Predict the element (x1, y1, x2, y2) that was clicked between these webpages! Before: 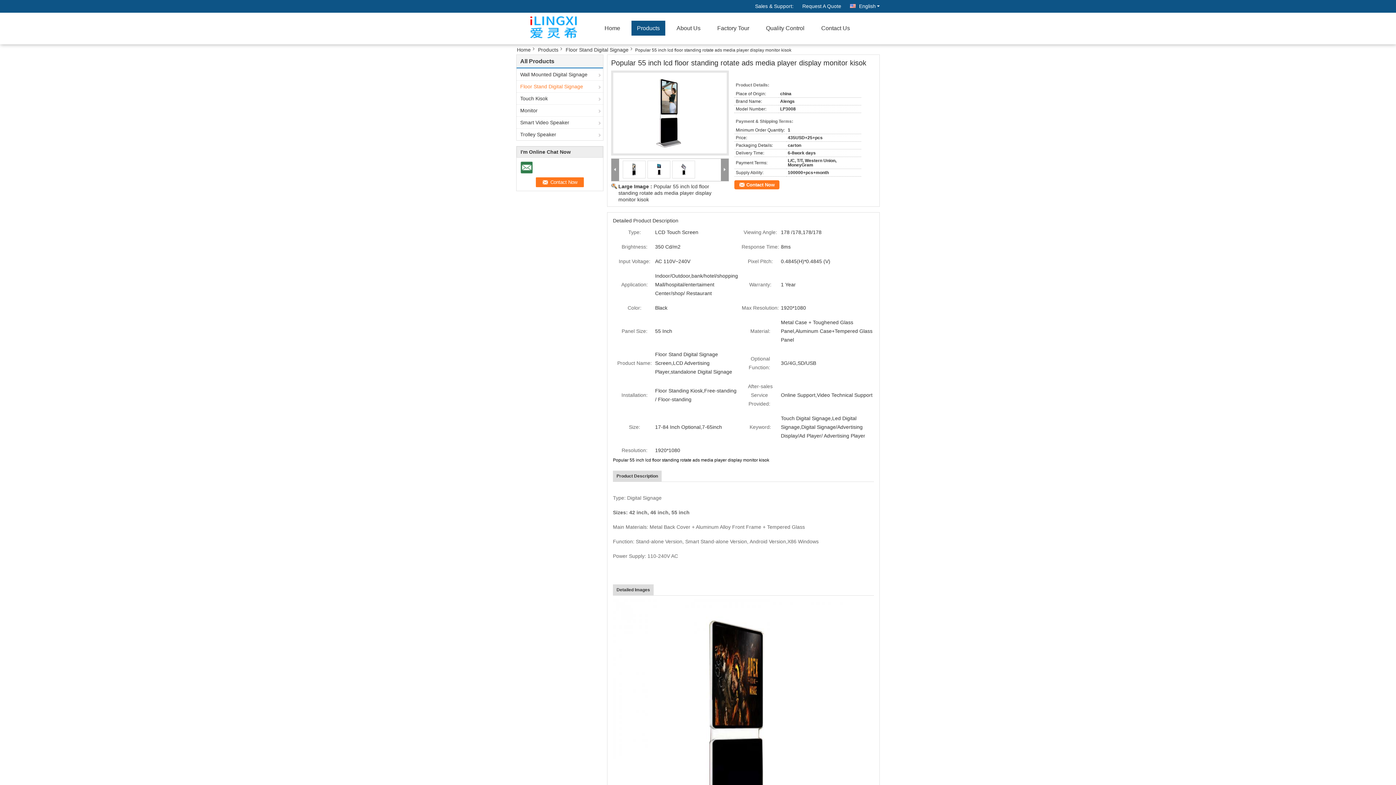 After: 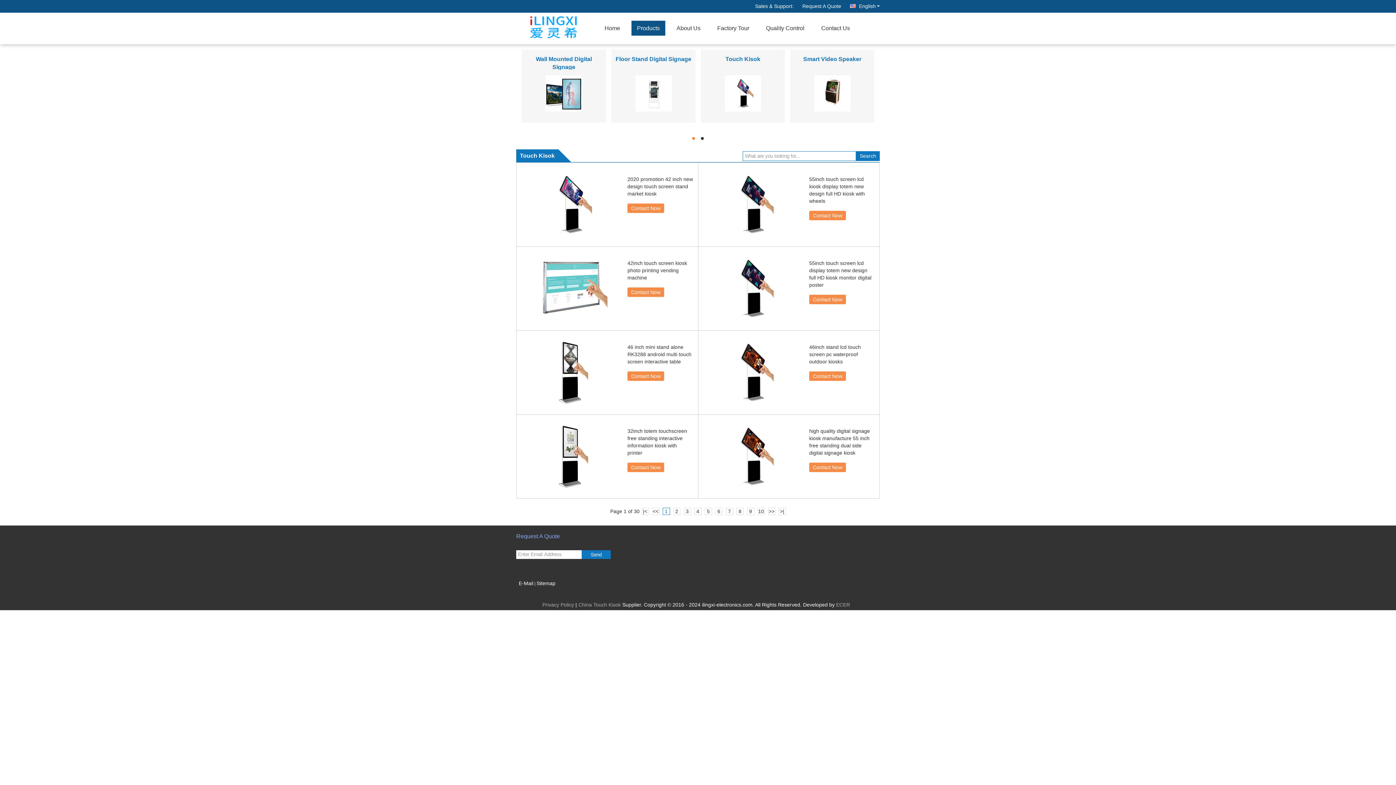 Action: bbox: (516, 92, 603, 104) label: Touch Kisok